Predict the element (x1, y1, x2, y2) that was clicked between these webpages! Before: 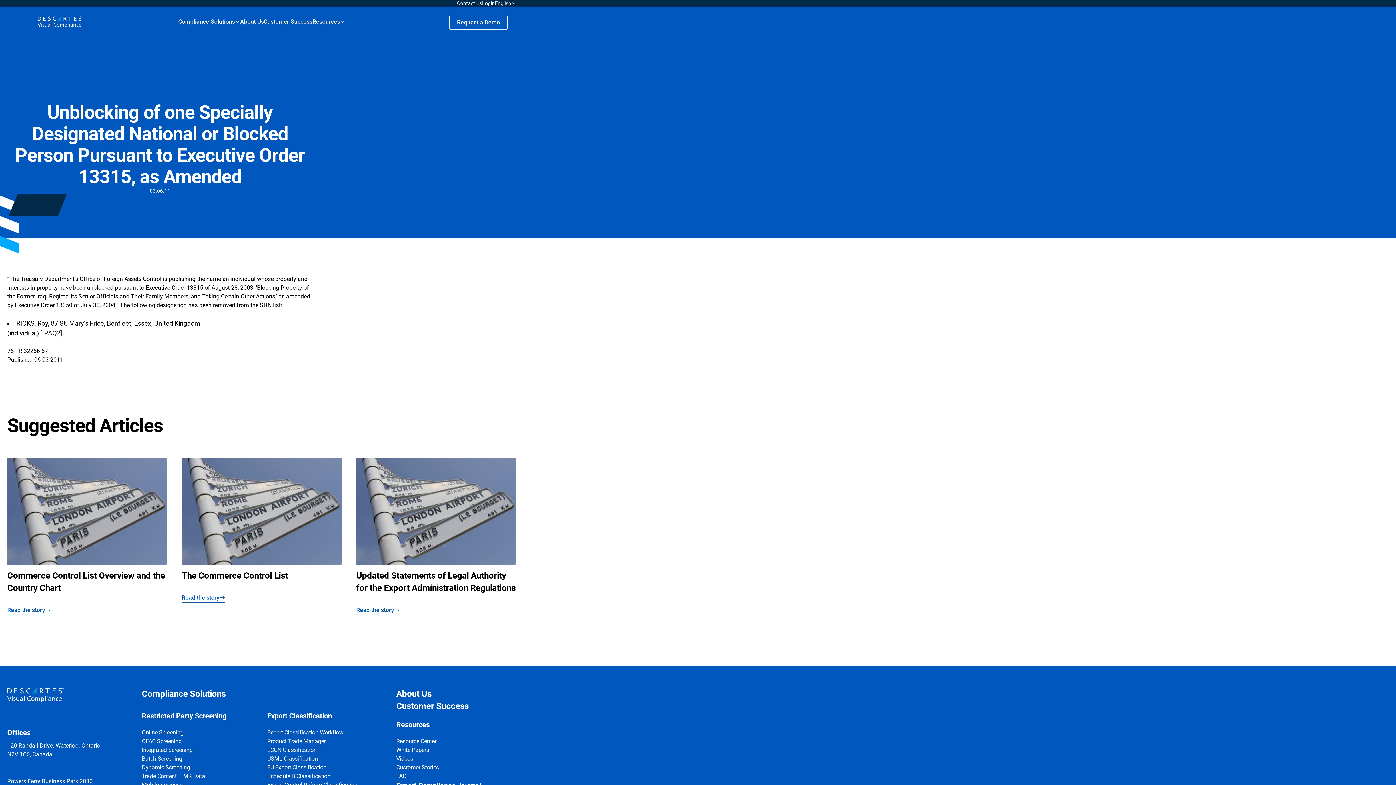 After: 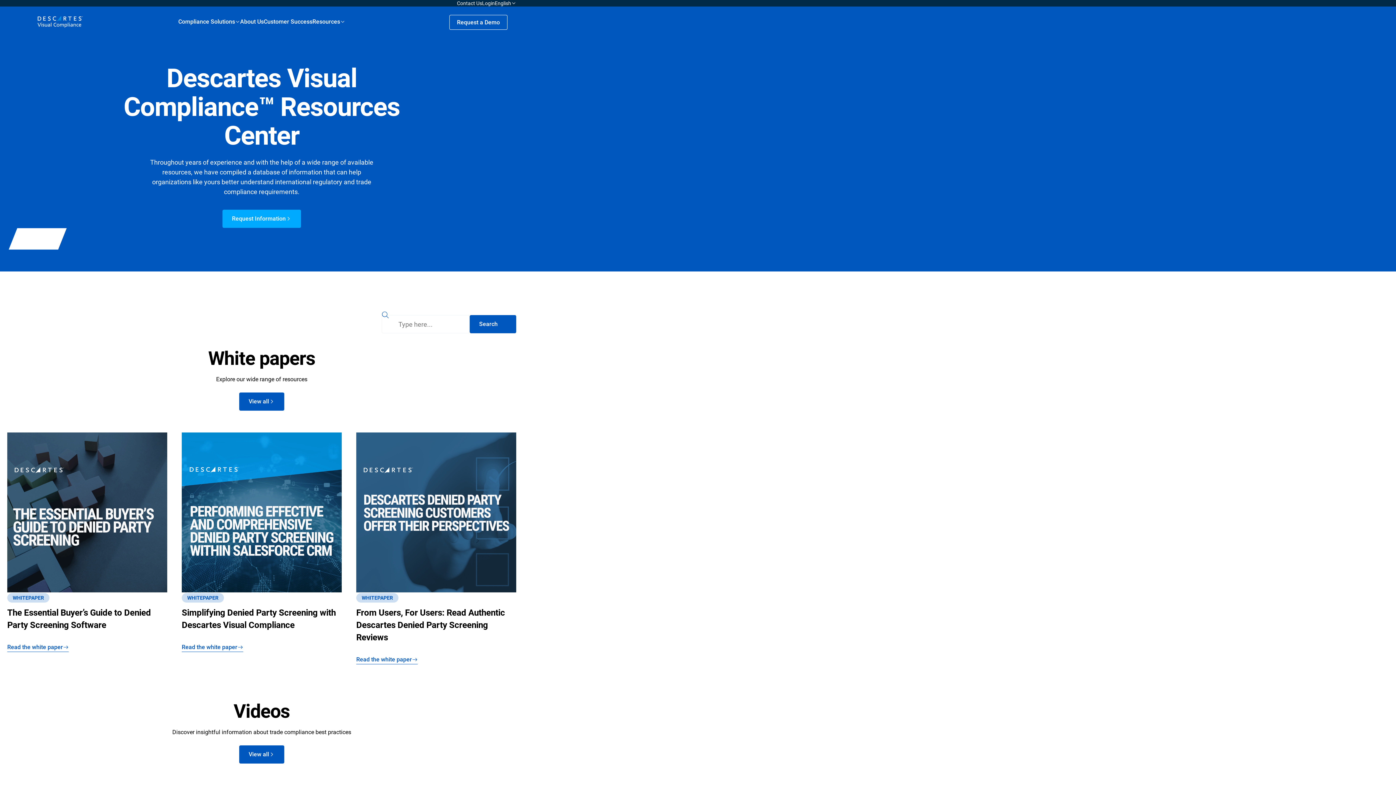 Action: bbox: (396, 738, 436, 744) label: Resource Center